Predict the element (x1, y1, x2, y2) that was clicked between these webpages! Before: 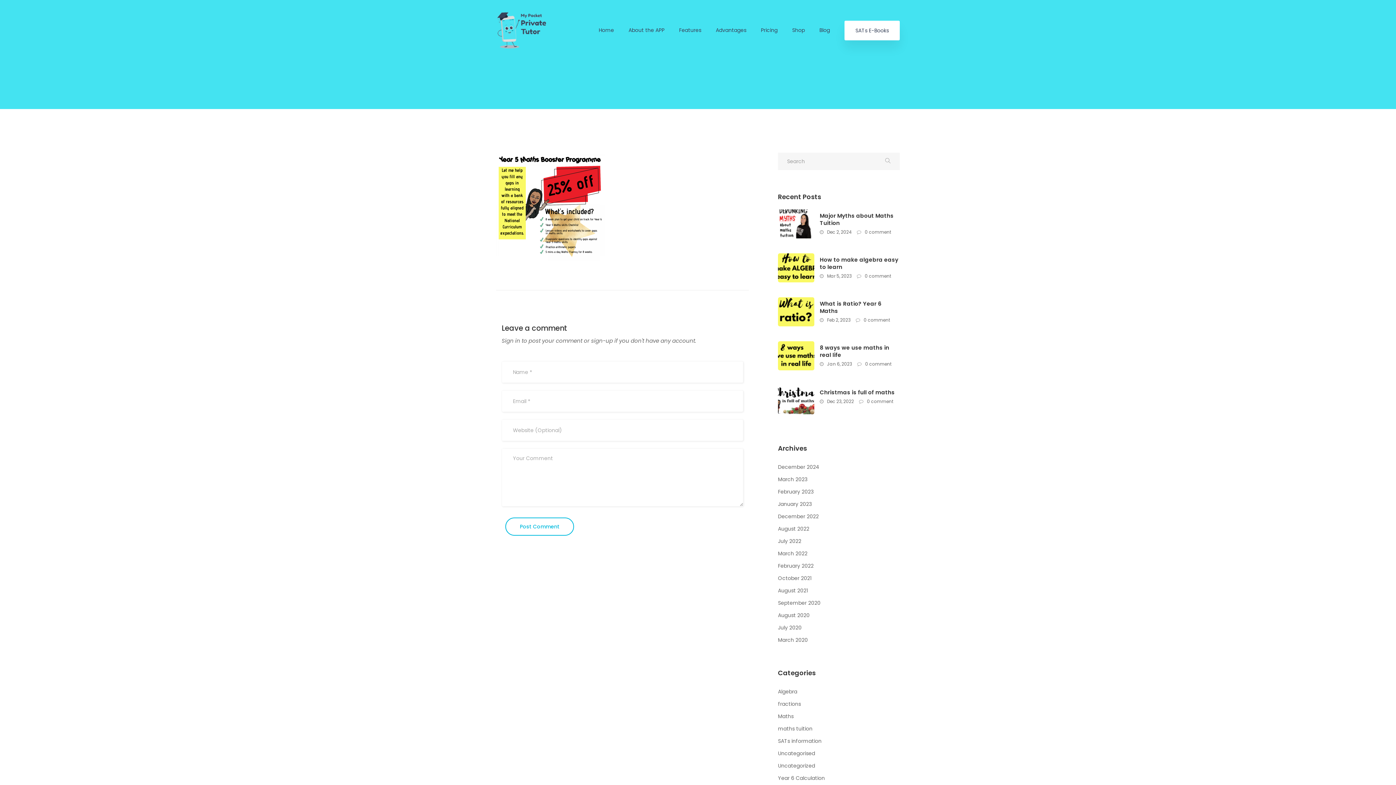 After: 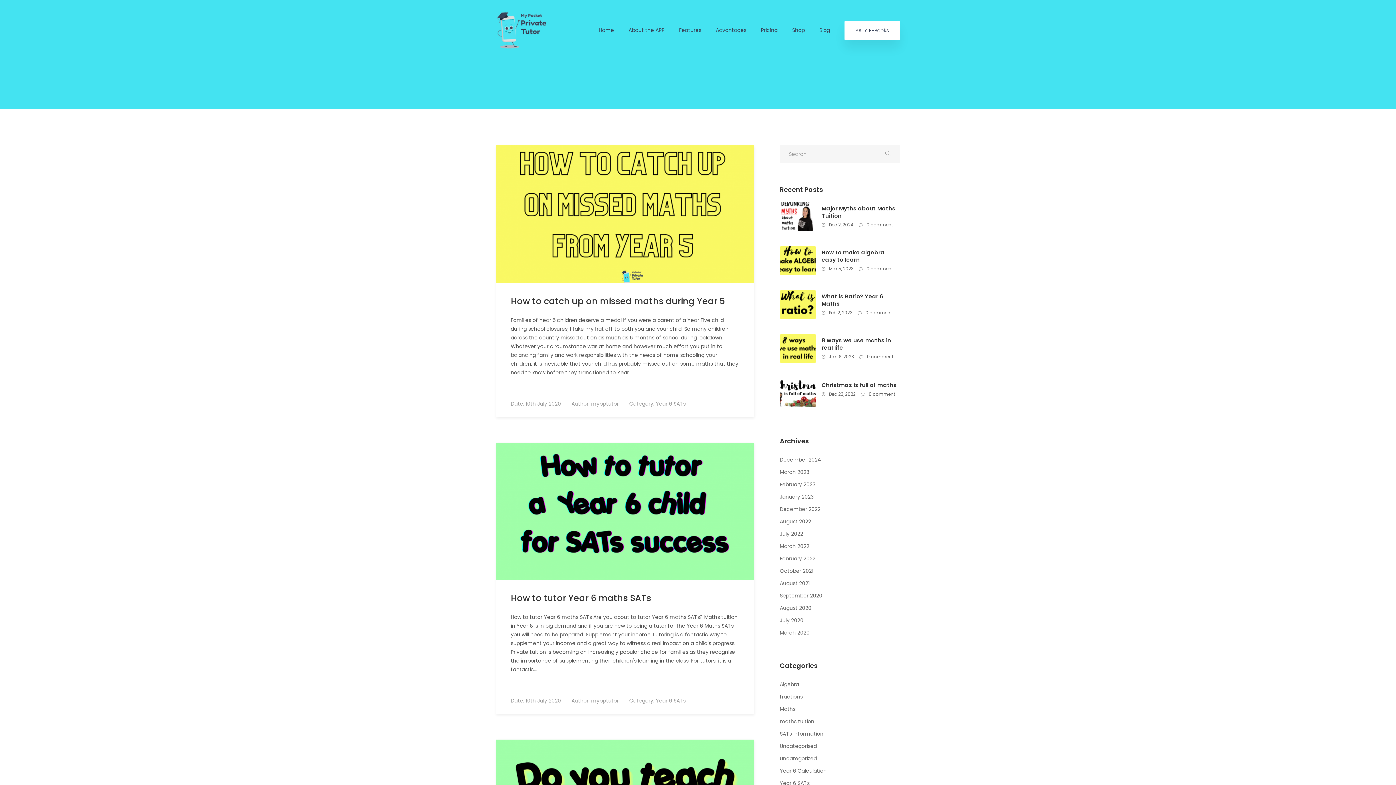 Action: bbox: (778, 621, 801, 634) label: July 2020